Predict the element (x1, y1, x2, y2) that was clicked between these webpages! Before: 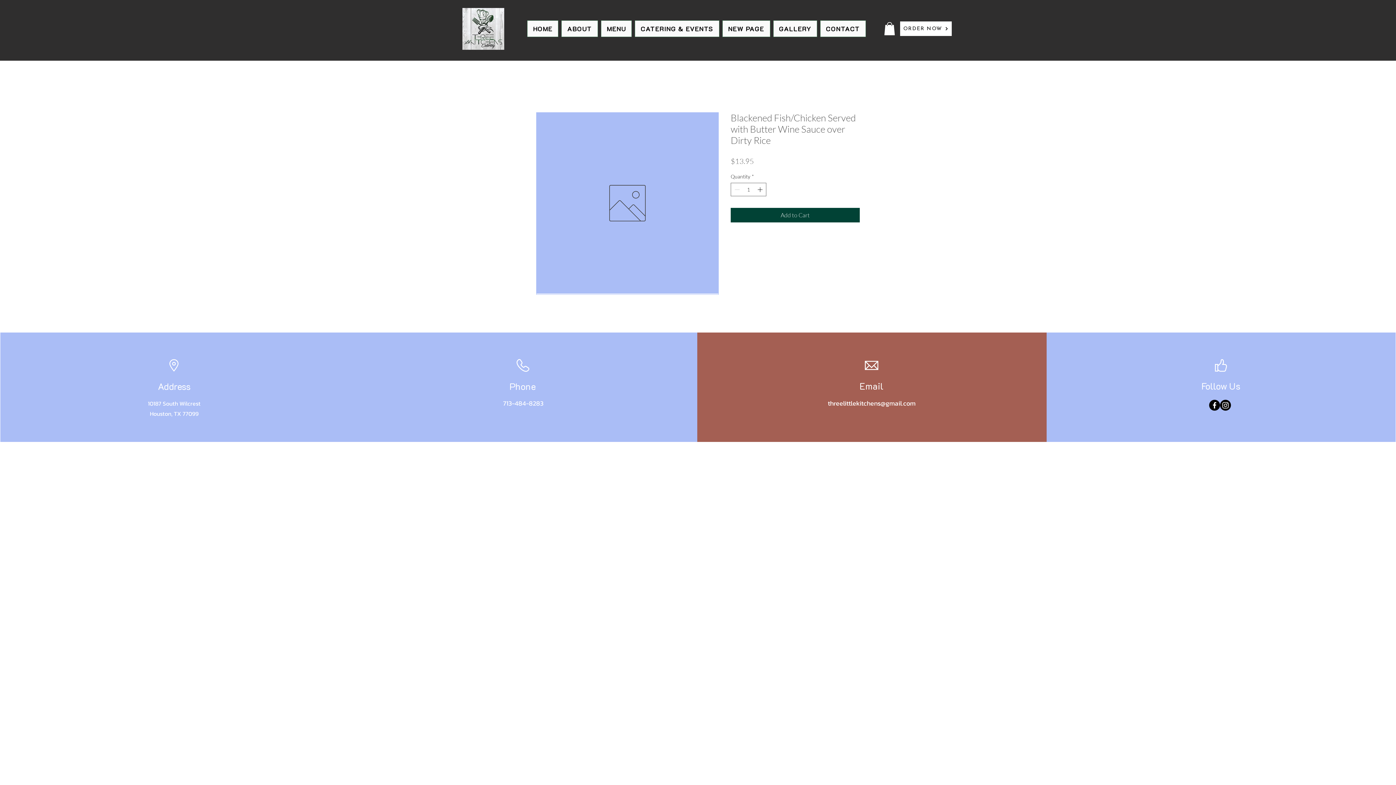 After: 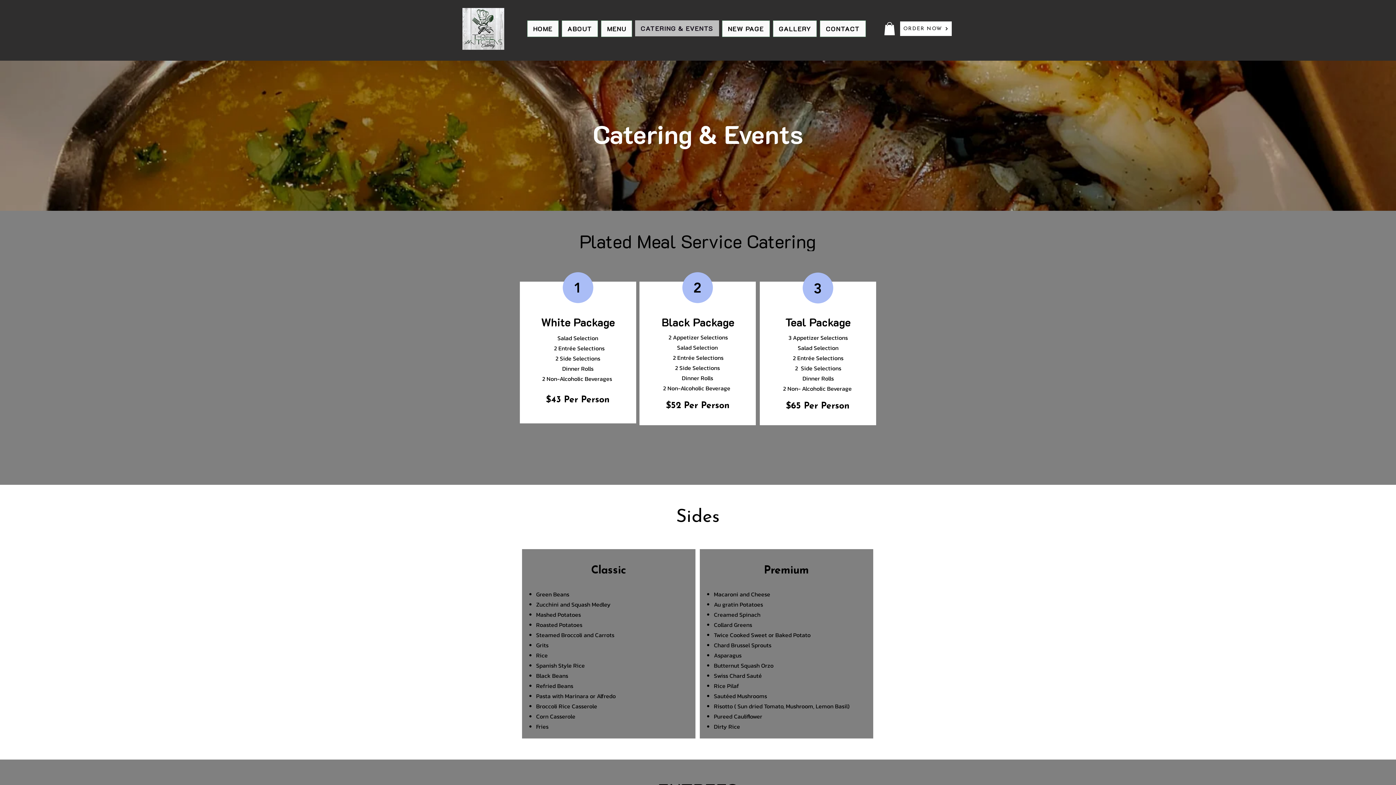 Action: bbox: (635, 20, 719, 37) label: CATERING & EVENTS